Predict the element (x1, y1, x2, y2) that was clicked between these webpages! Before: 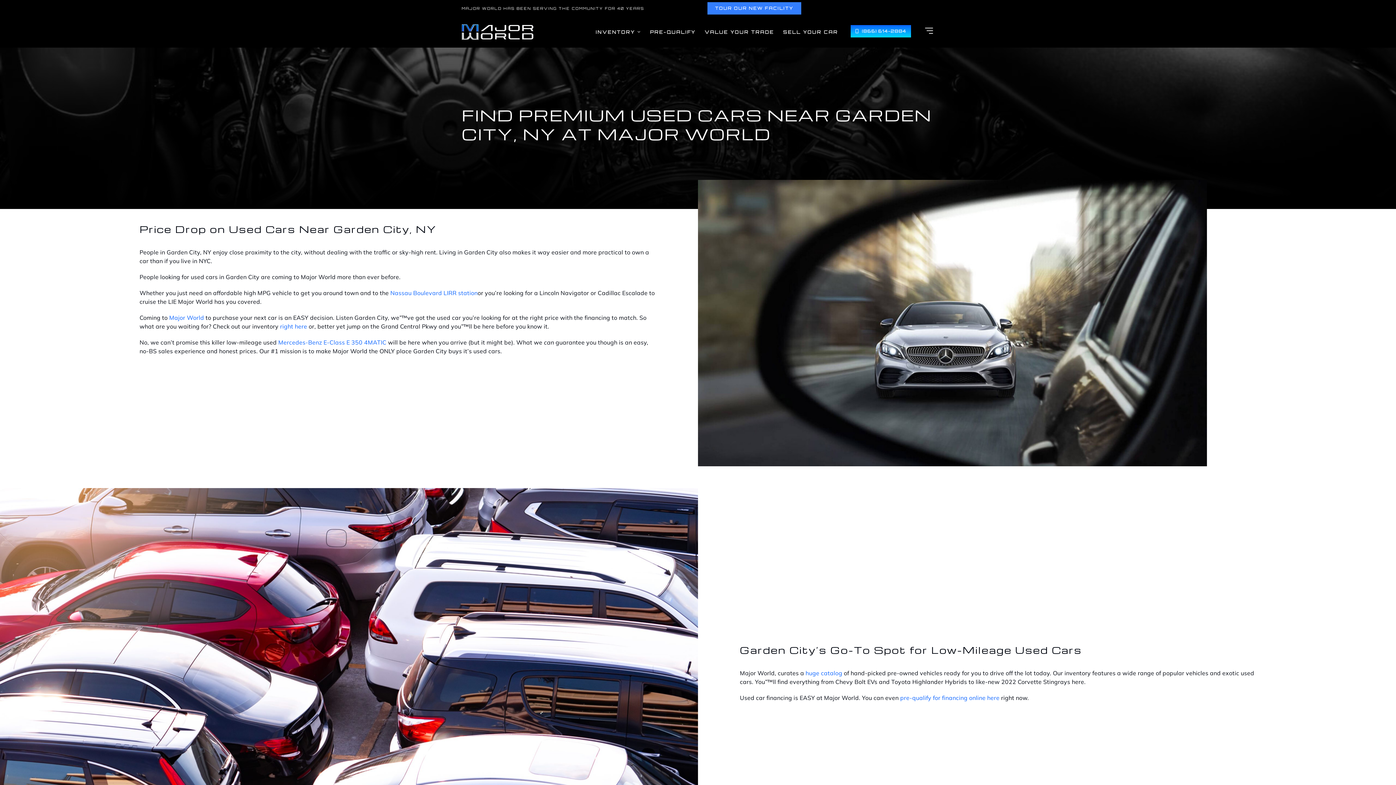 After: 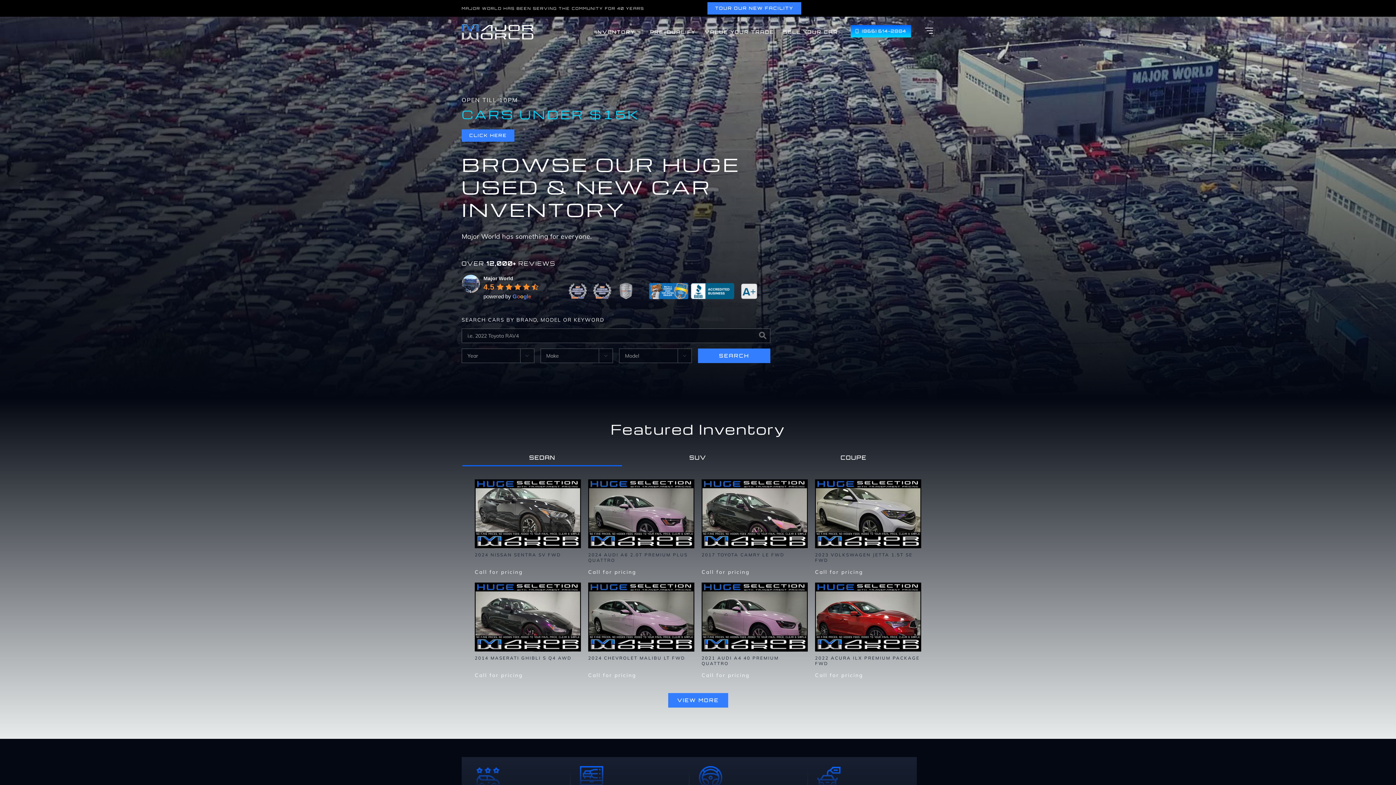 Action: bbox: (461, 23, 533, 30)